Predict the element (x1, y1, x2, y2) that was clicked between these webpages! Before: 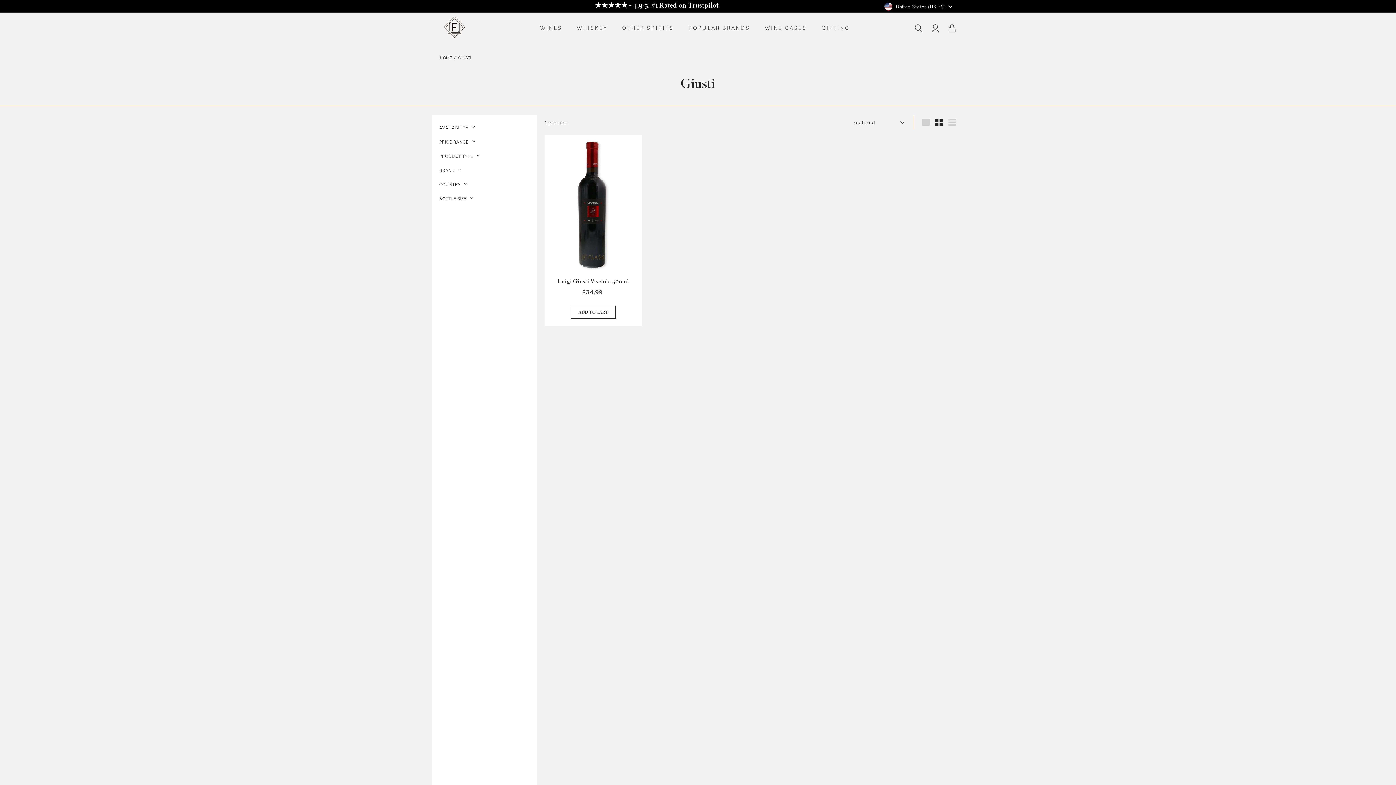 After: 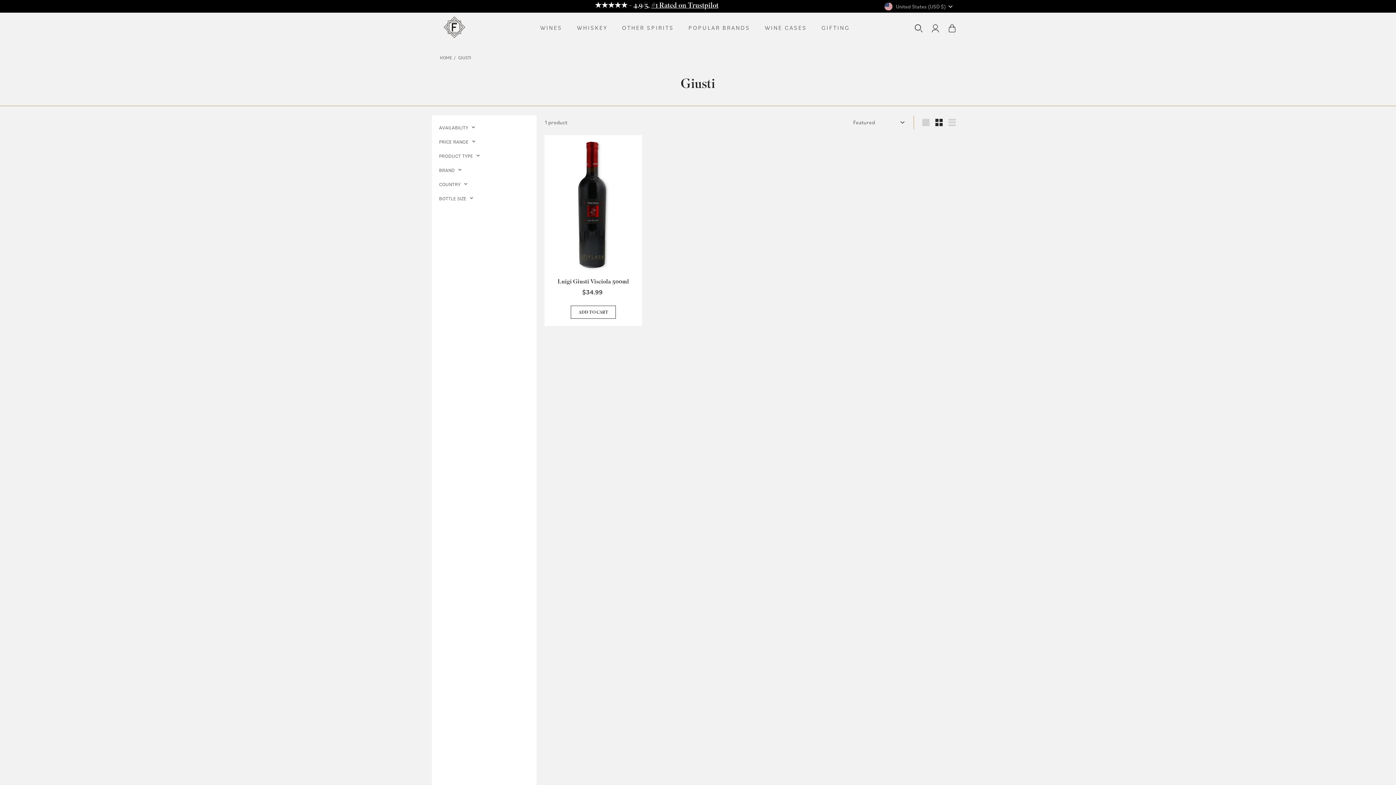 Action: bbox: (544, 305, 642, 318) label: ADD TO CART